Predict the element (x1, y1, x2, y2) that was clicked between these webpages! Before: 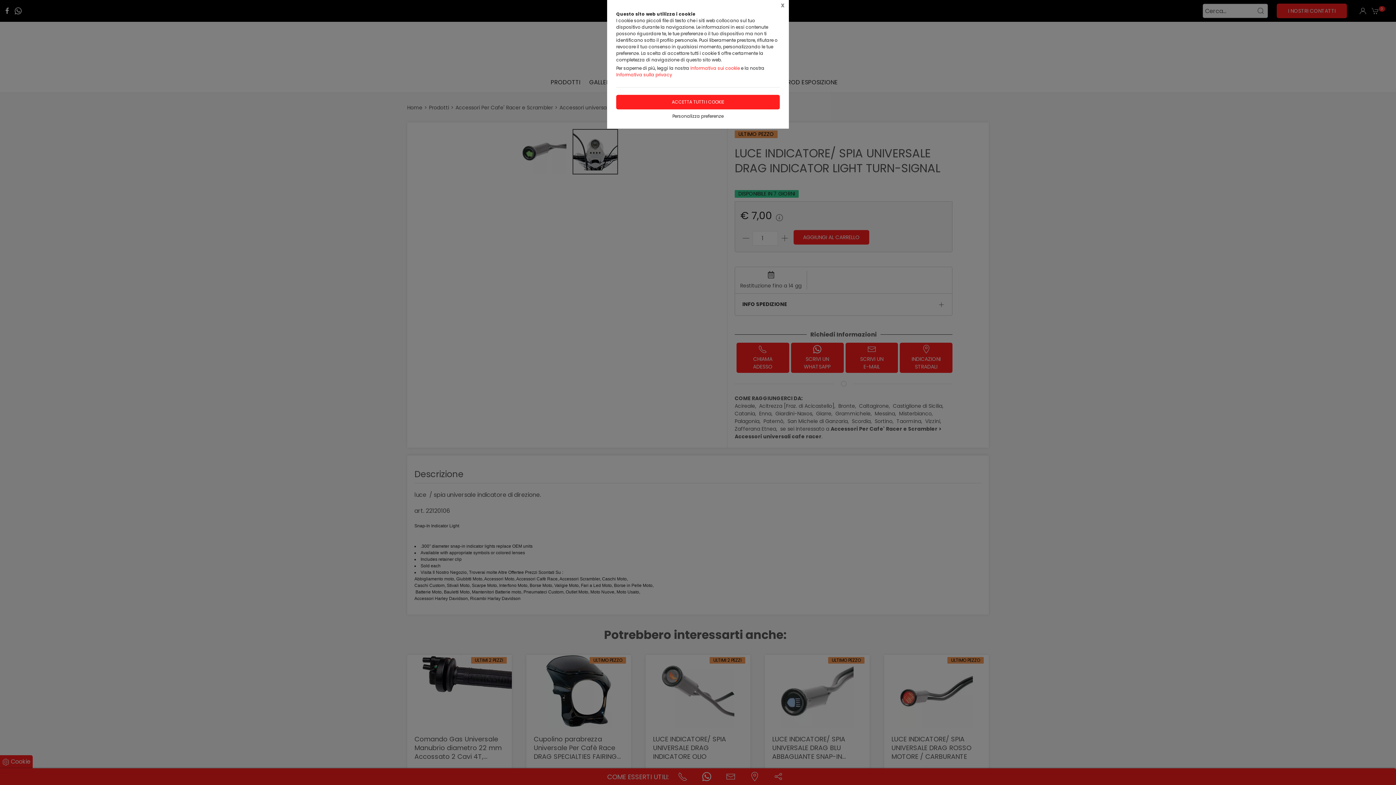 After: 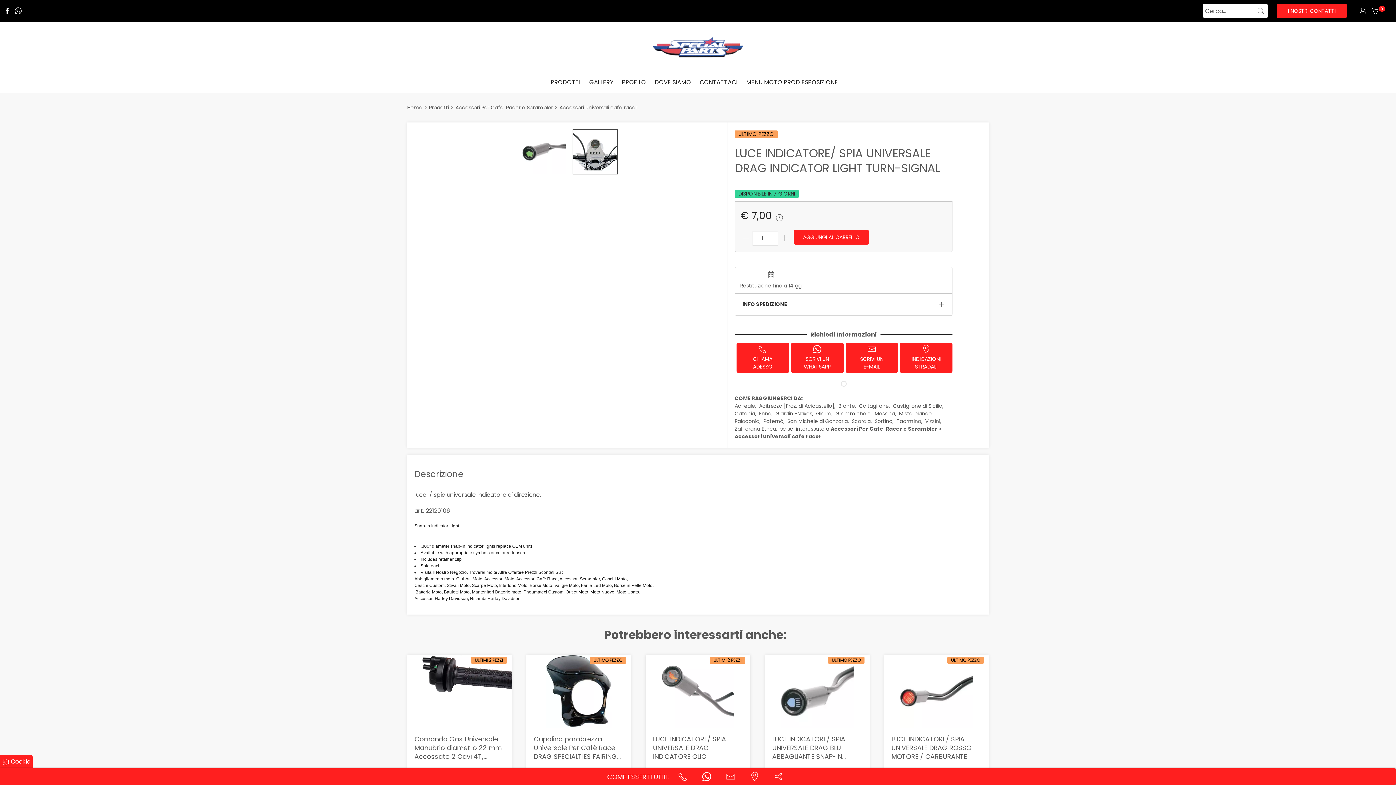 Action: label: X bbox: (776, 0, 789, 11)